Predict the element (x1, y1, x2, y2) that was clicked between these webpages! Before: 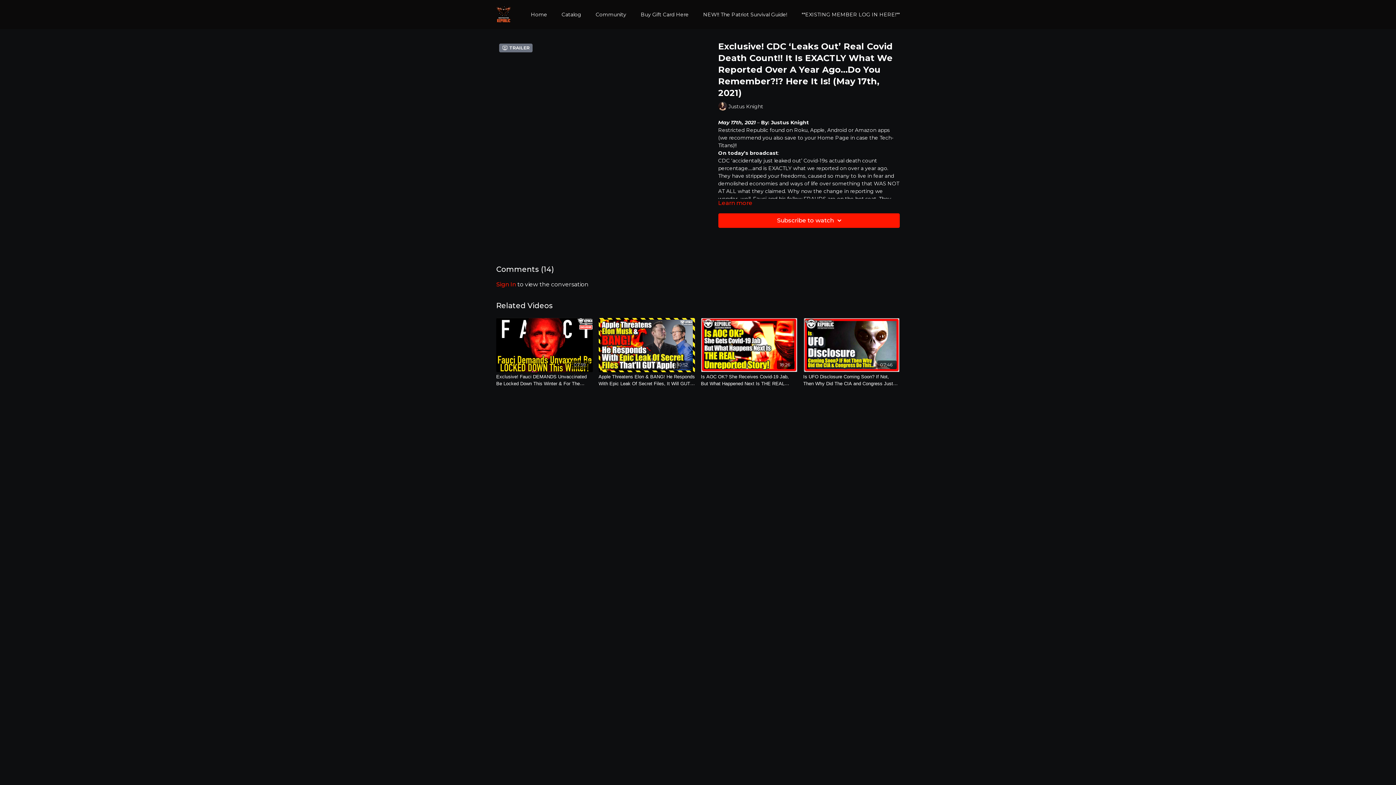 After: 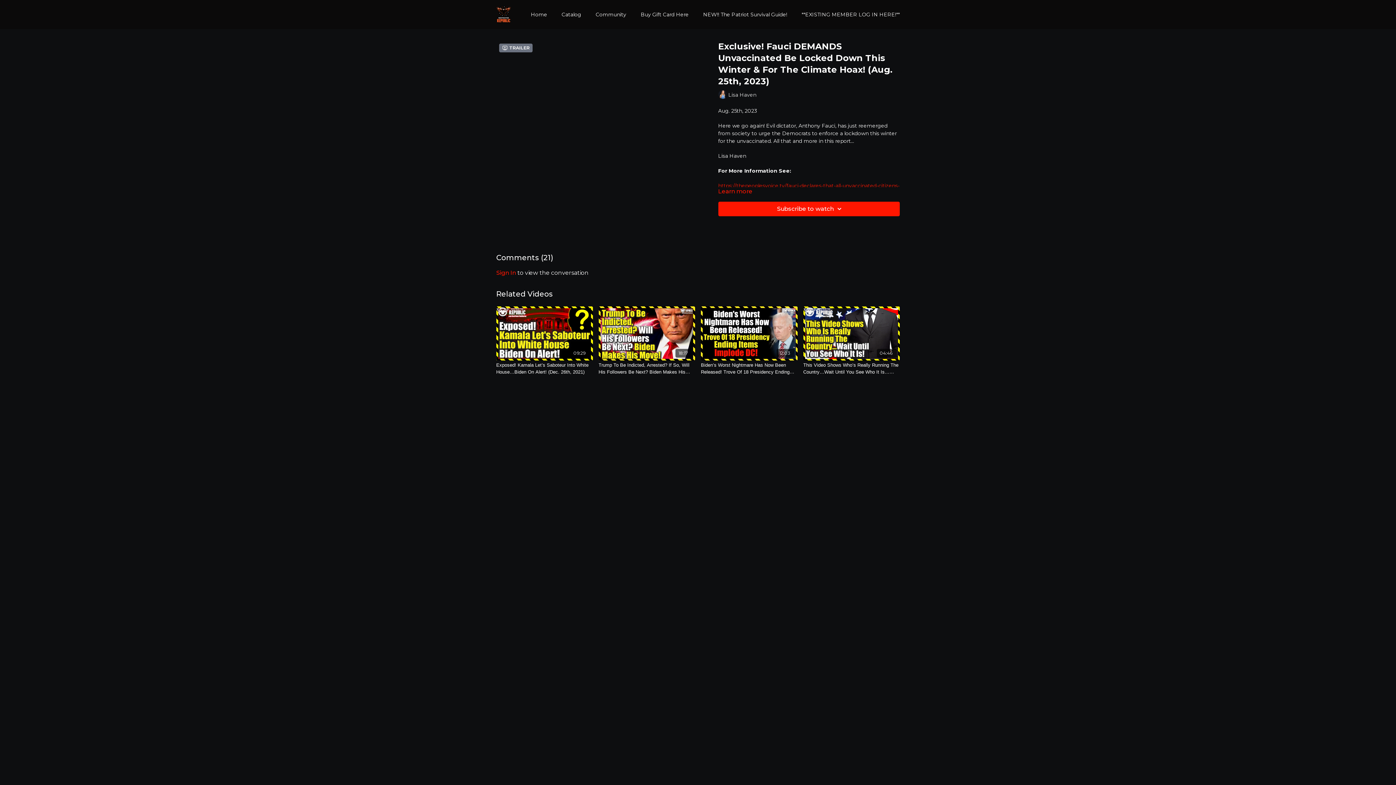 Action: bbox: (496, 318, 592, 372) label: 07:59